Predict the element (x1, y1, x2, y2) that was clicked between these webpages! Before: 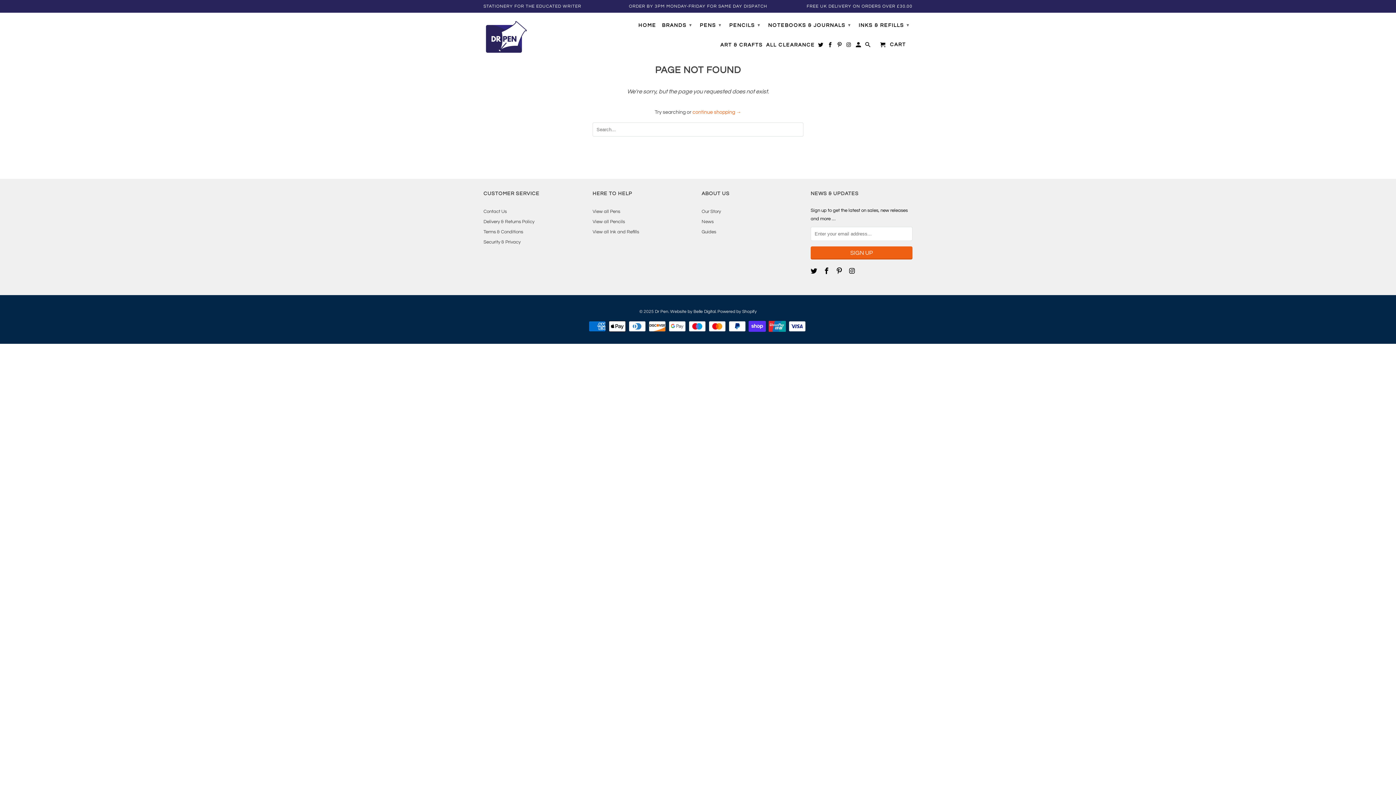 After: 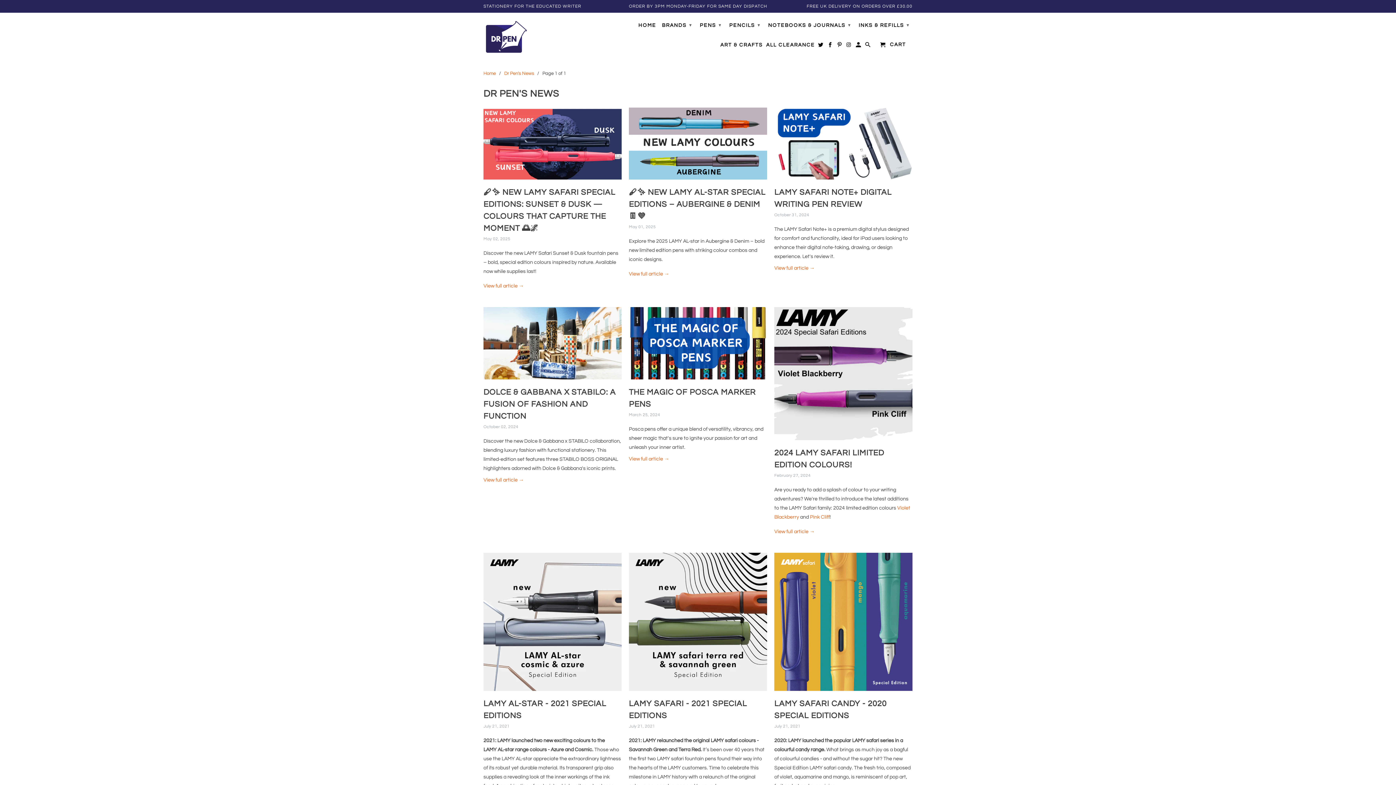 Action: label: News bbox: (701, 219, 713, 224)